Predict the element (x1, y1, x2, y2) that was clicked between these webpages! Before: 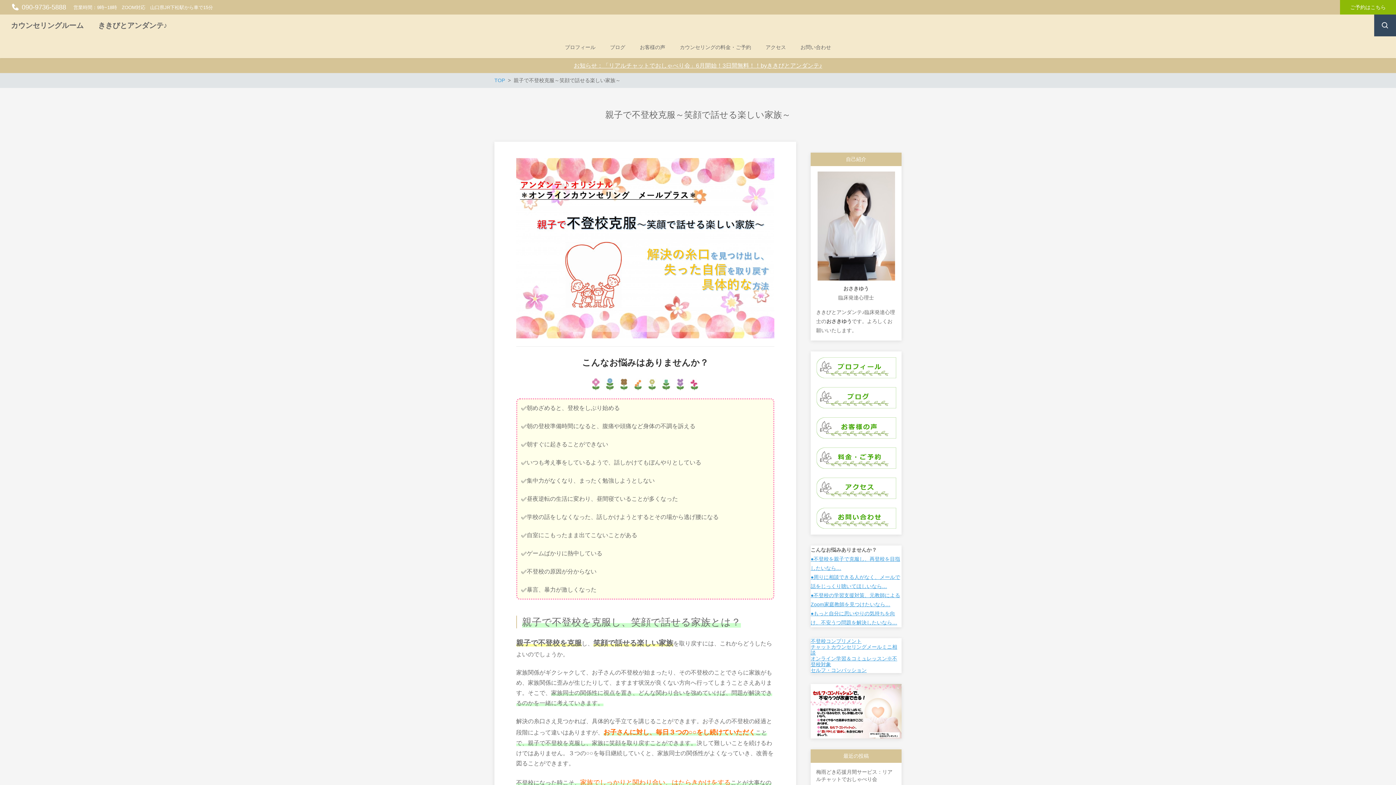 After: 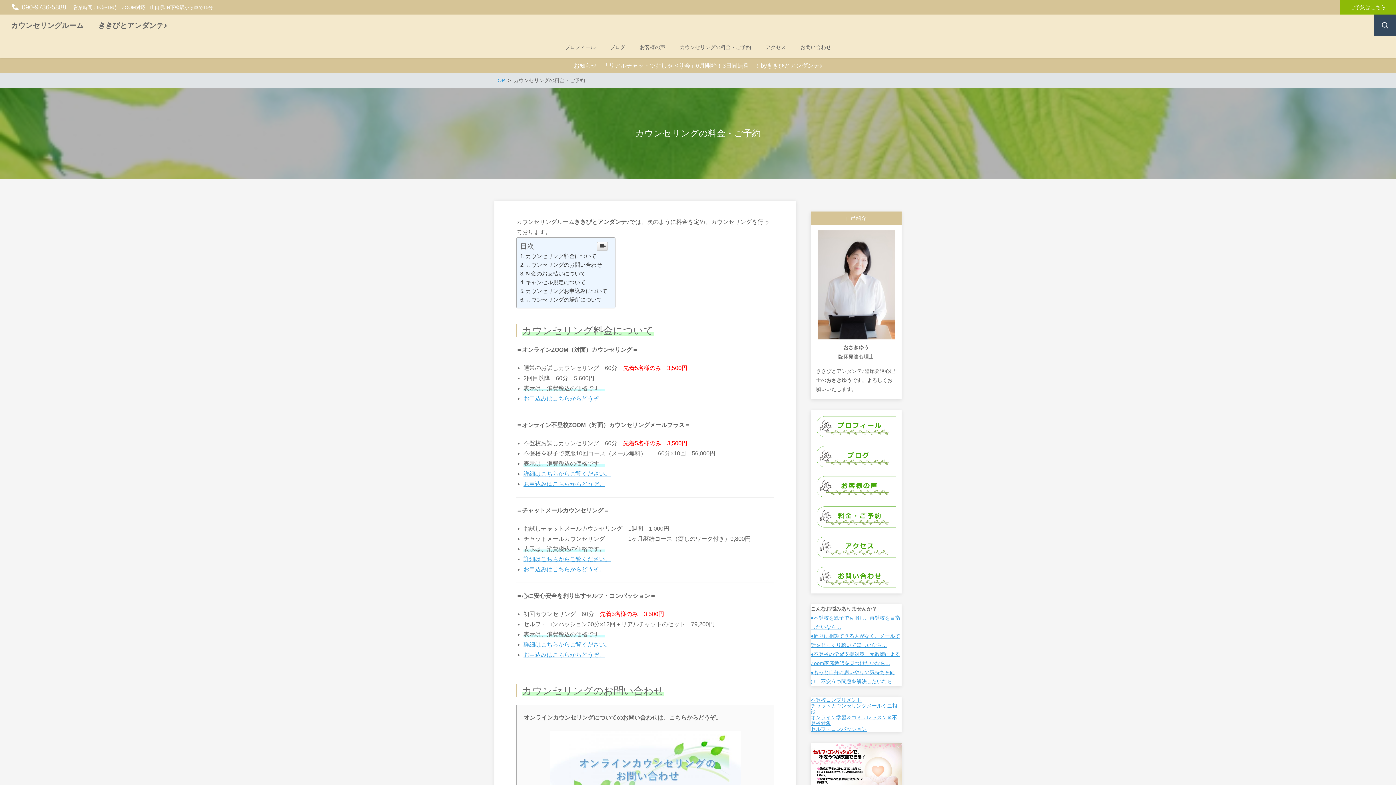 Action: label: ご予約はこちら bbox: (1340, 0, 1396, 14)